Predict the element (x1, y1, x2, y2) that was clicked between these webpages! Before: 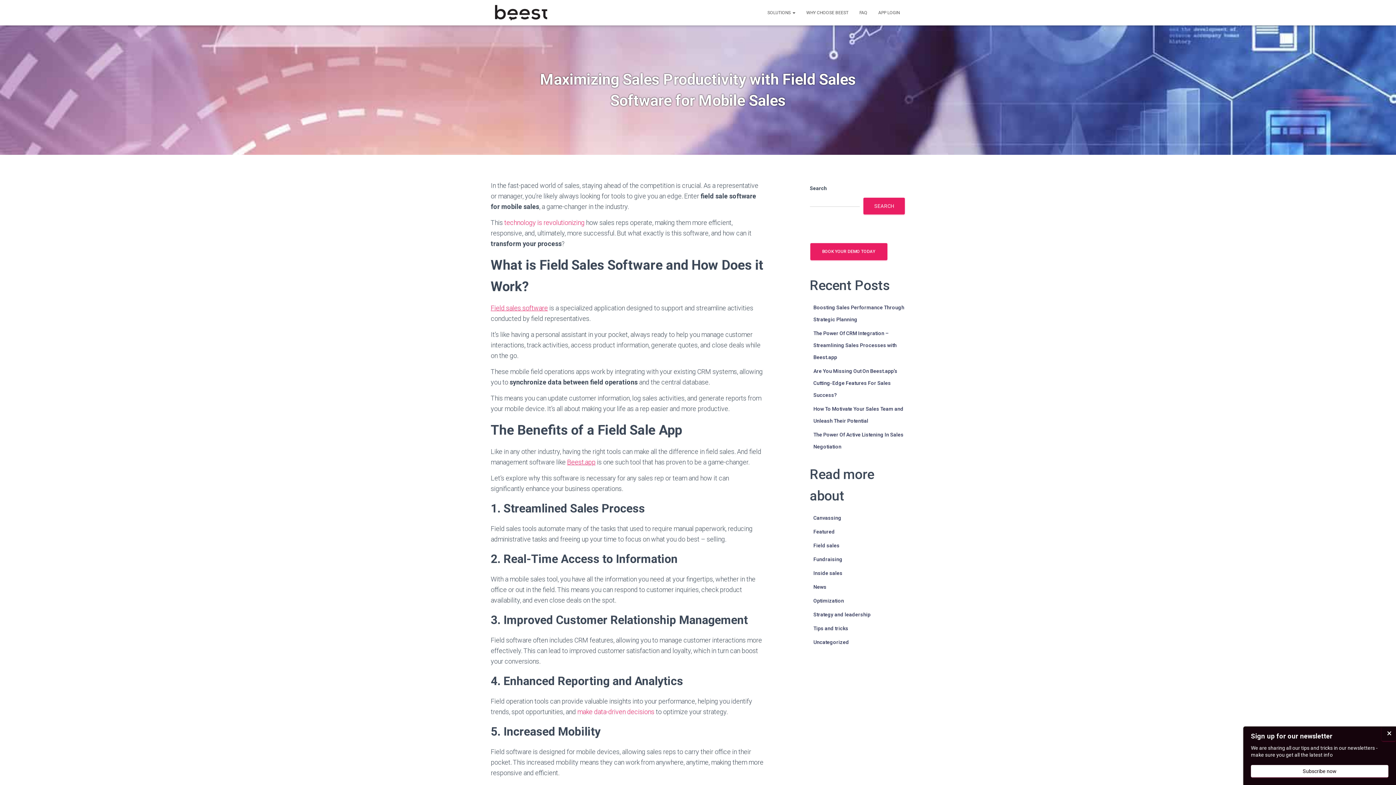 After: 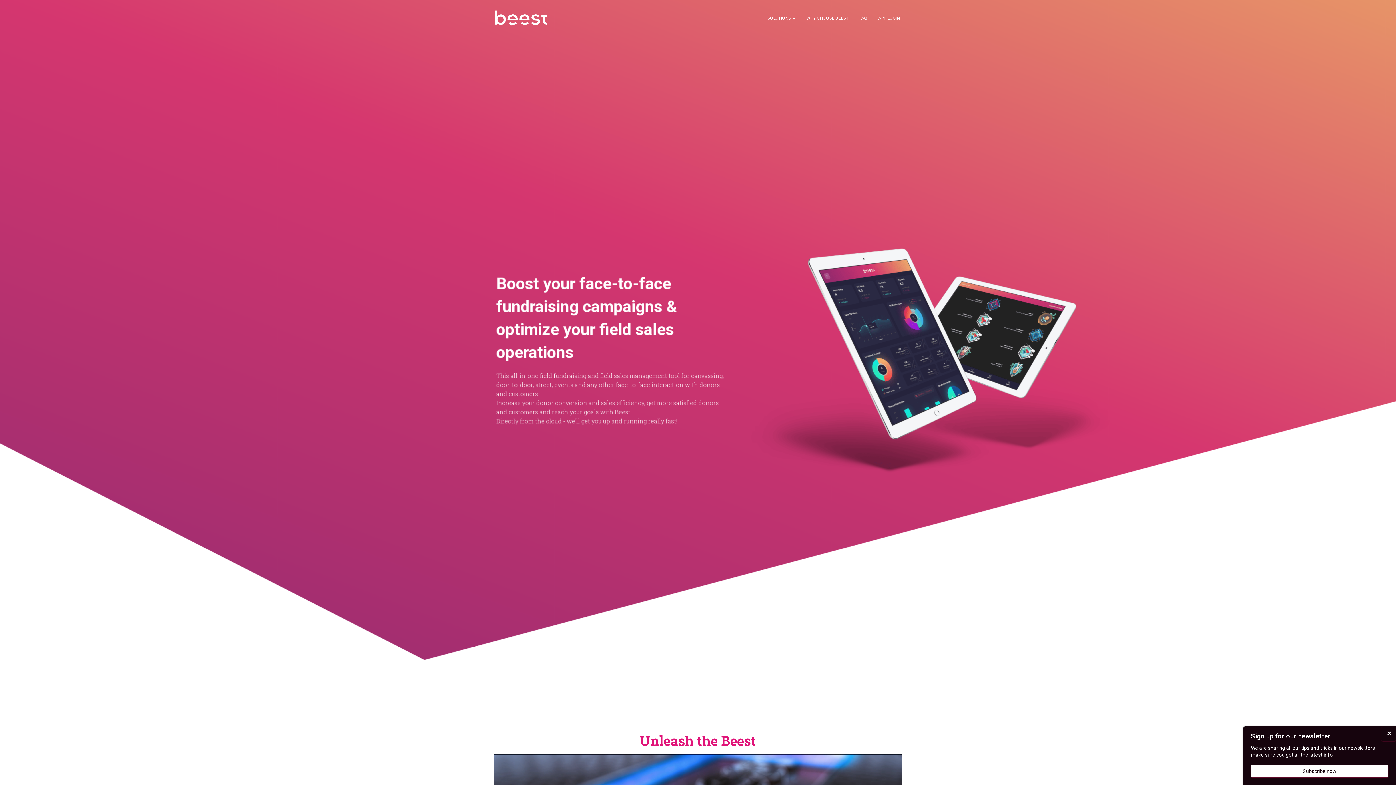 Action: bbox: (485, 3, 557, 21)